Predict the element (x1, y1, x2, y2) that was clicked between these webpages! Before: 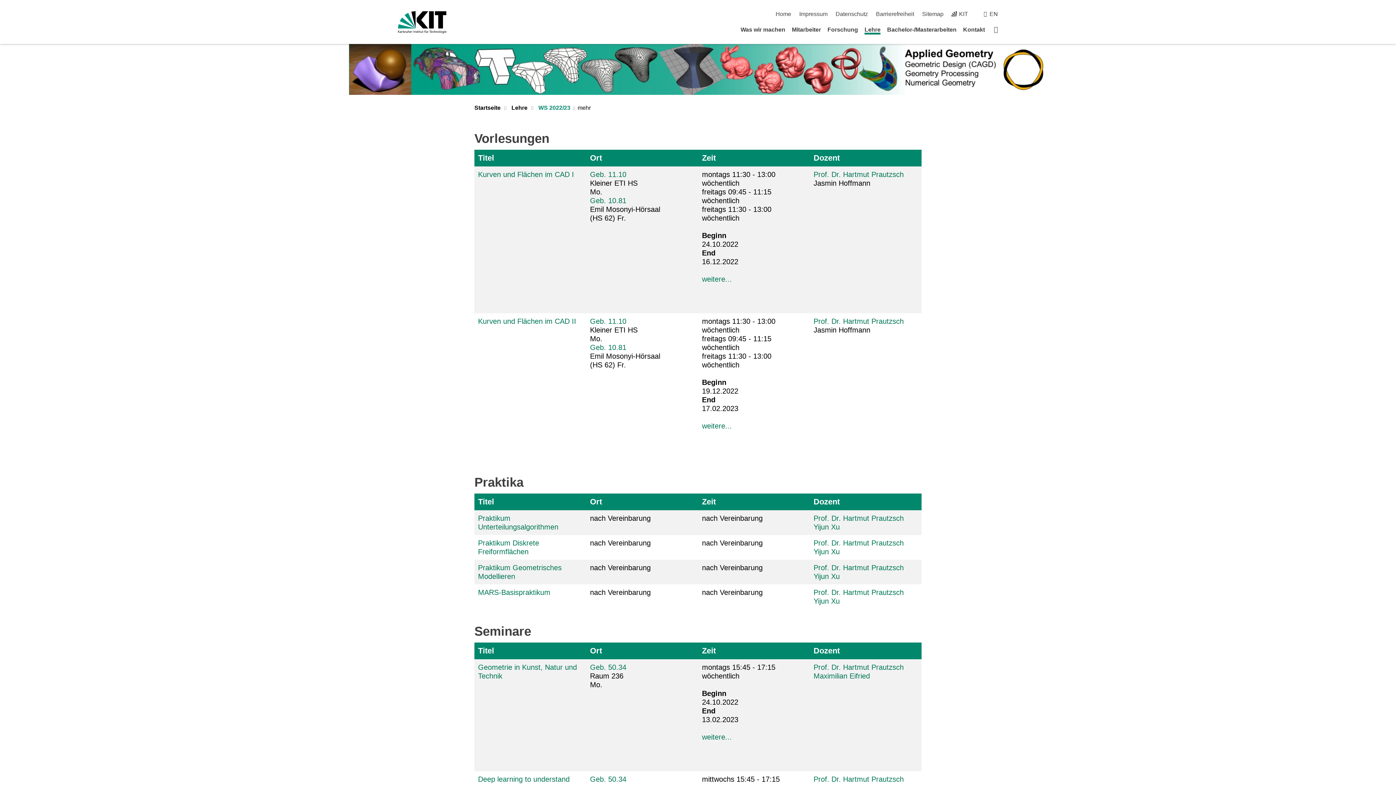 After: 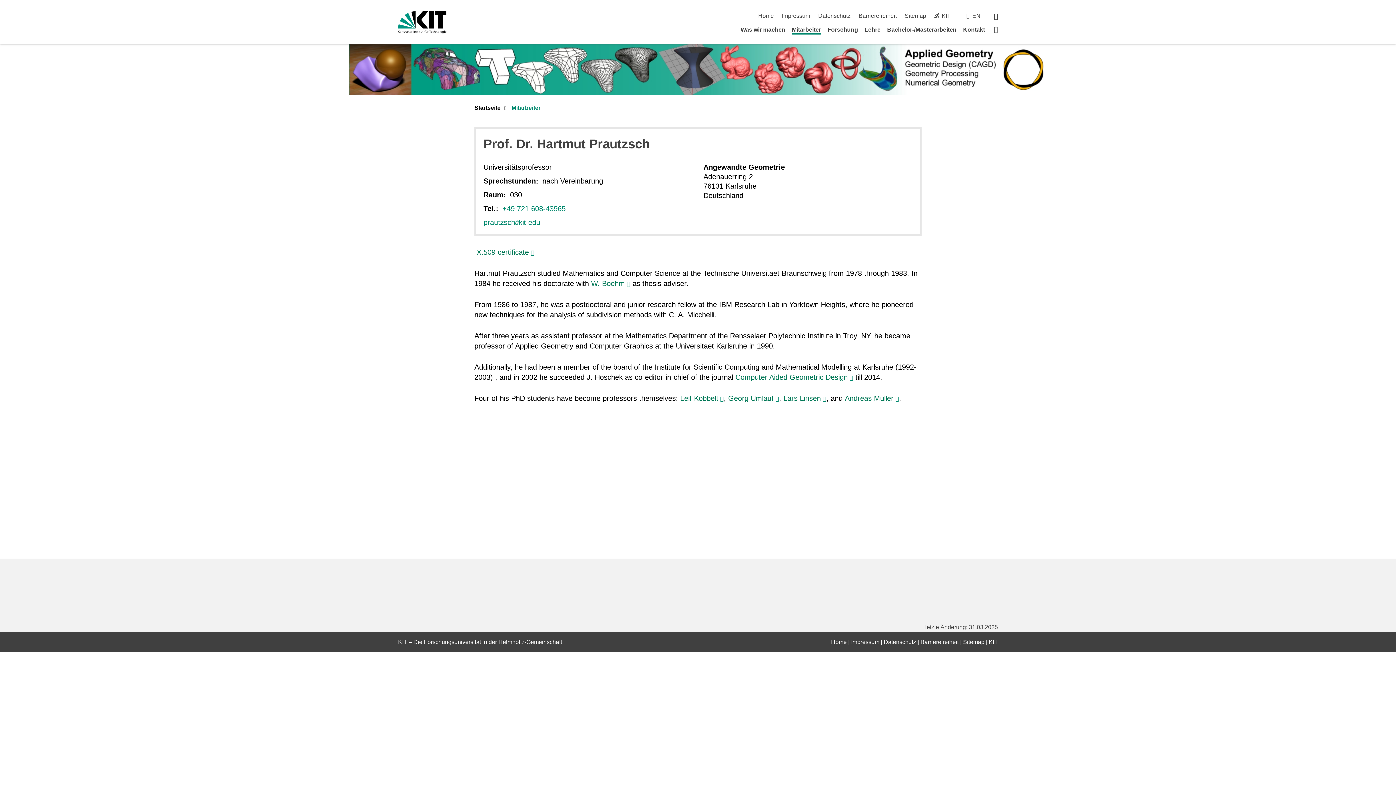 Action: bbox: (813, 539, 904, 547) label: Prof. Dr. Hartmut Prautzsch